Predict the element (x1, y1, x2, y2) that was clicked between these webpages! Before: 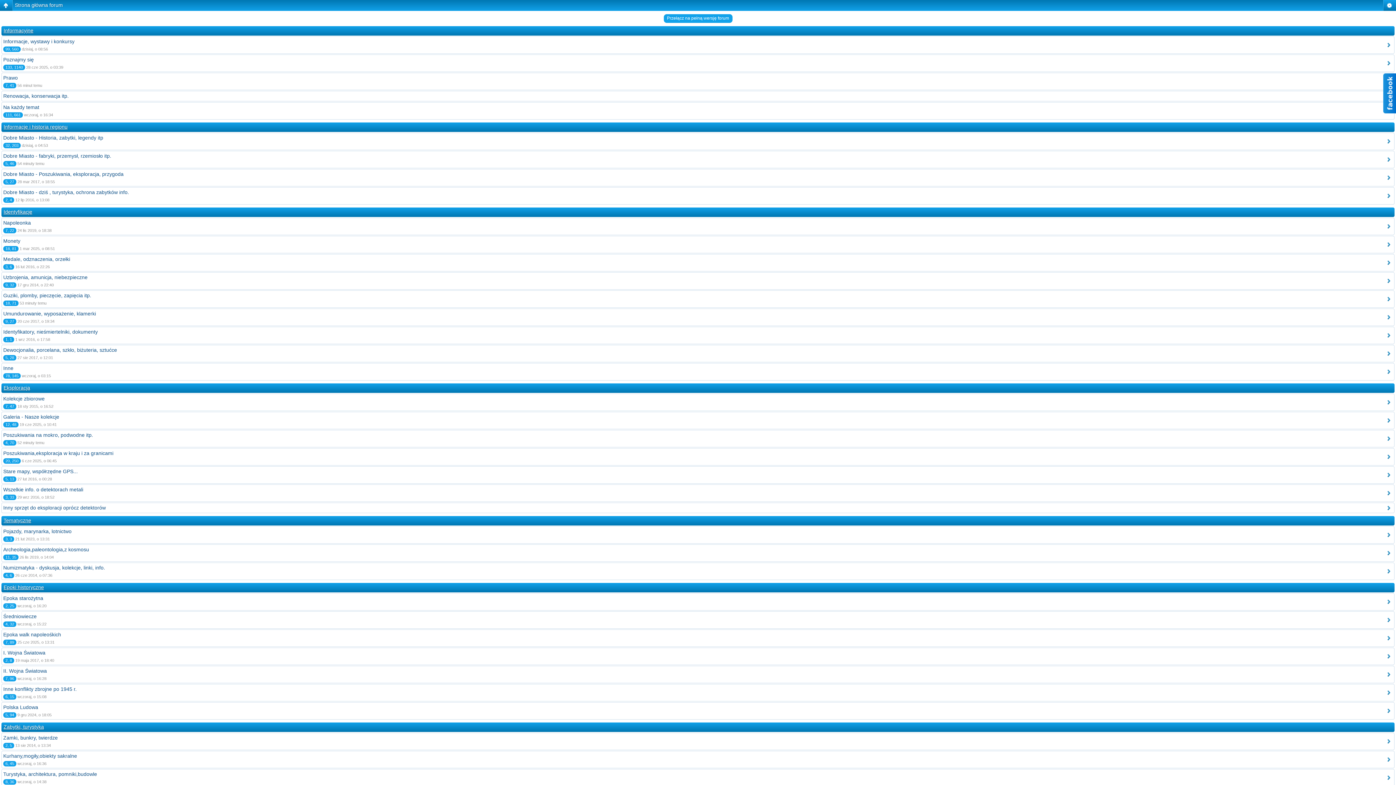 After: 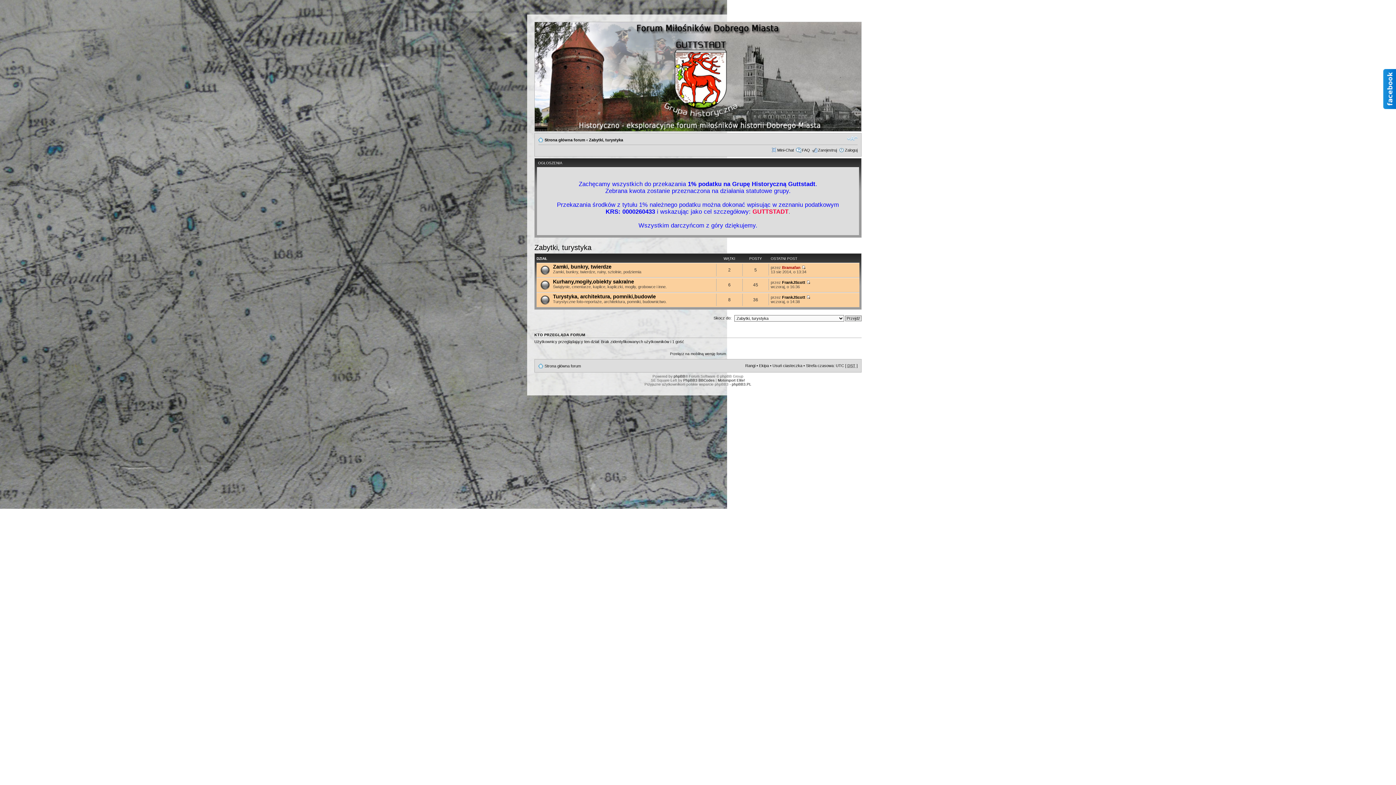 Action: label: Zabytki, turystyka bbox: (3, 724, 44, 730)